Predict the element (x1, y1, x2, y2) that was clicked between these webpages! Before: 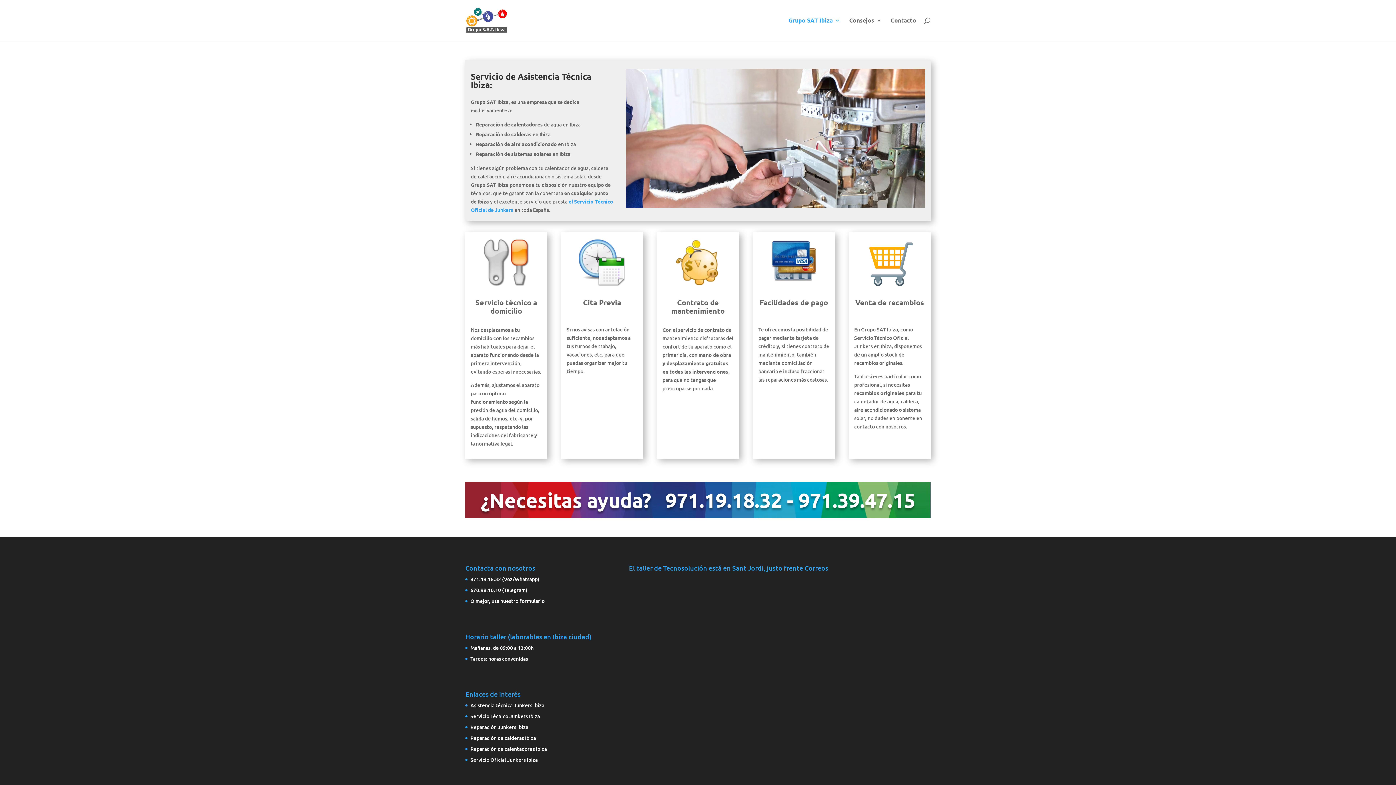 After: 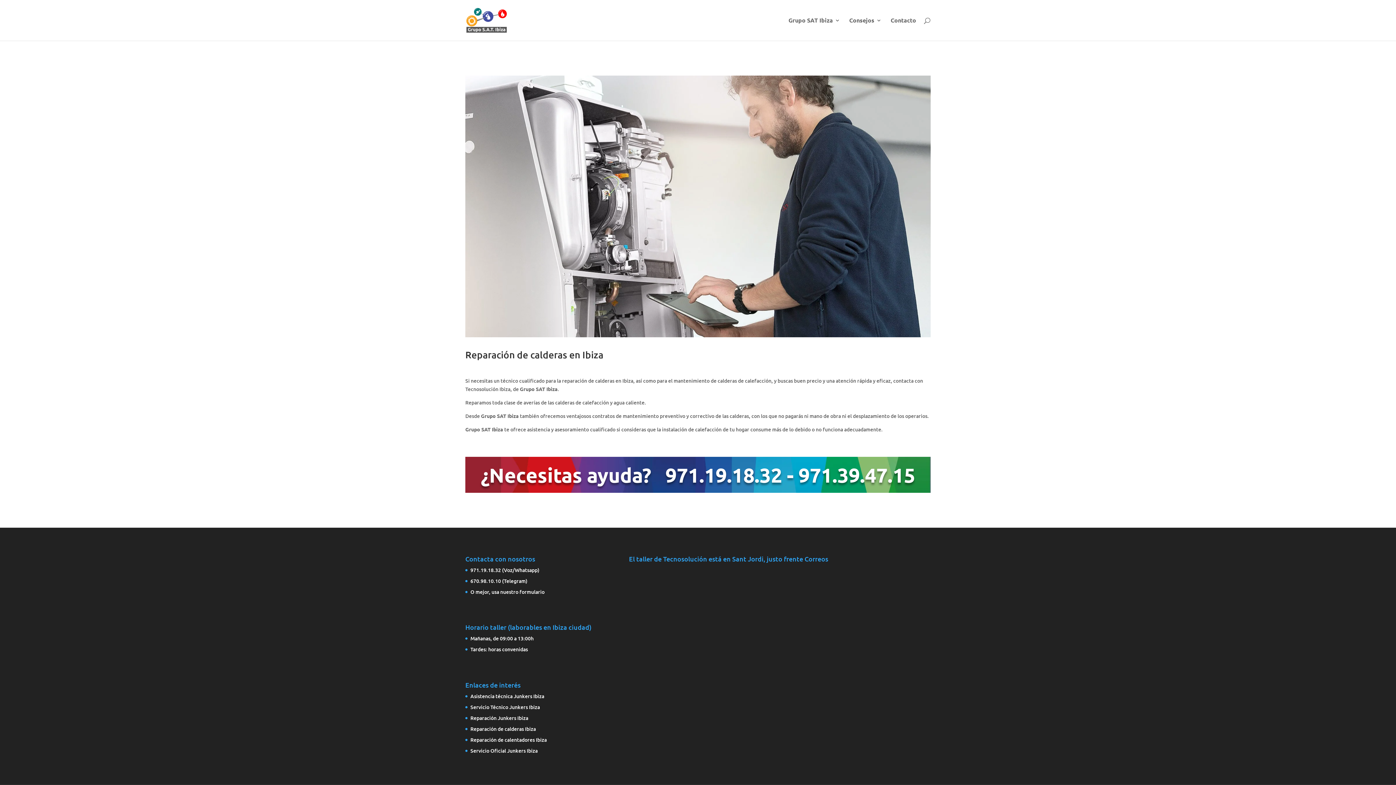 Action: bbox: (470, 734, 536, 741) label: Reparación de calderas Ibiza